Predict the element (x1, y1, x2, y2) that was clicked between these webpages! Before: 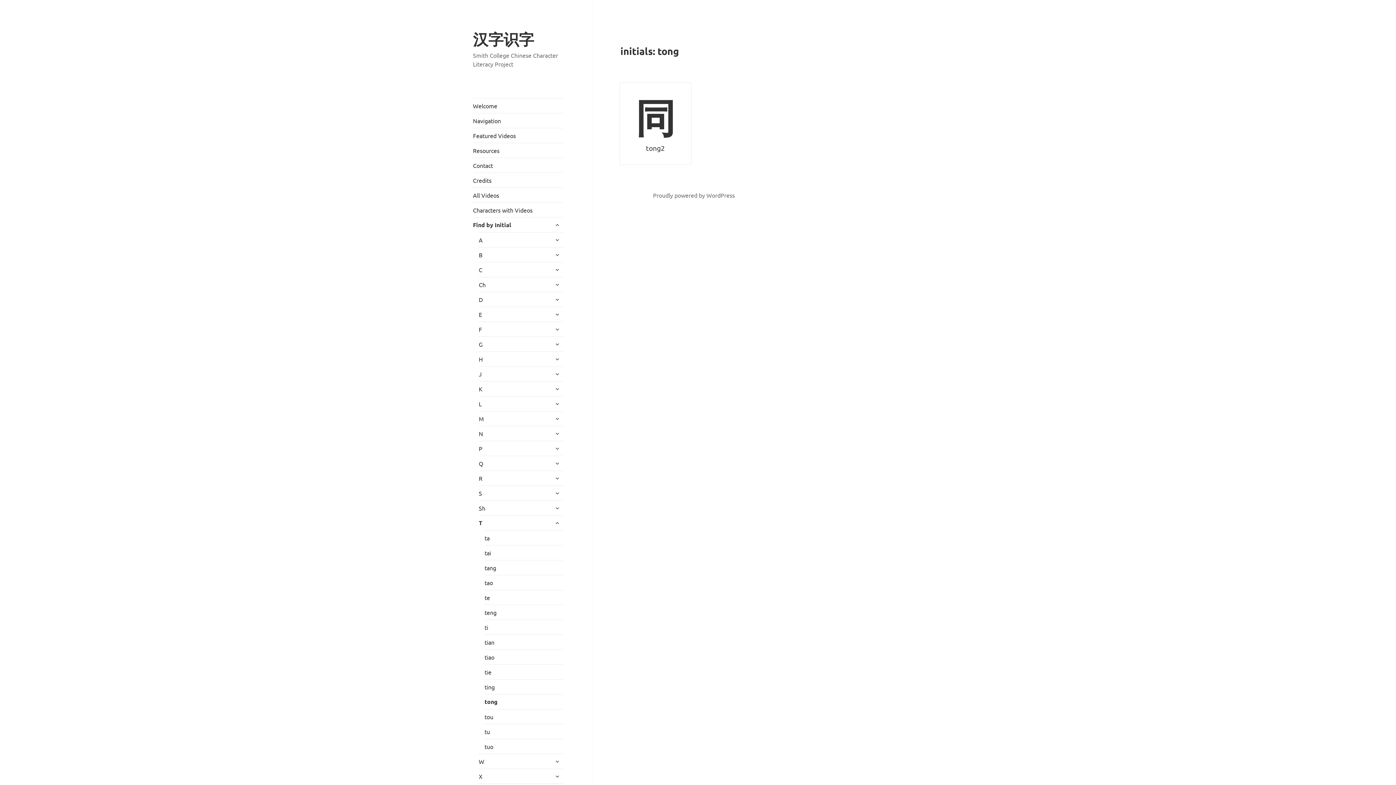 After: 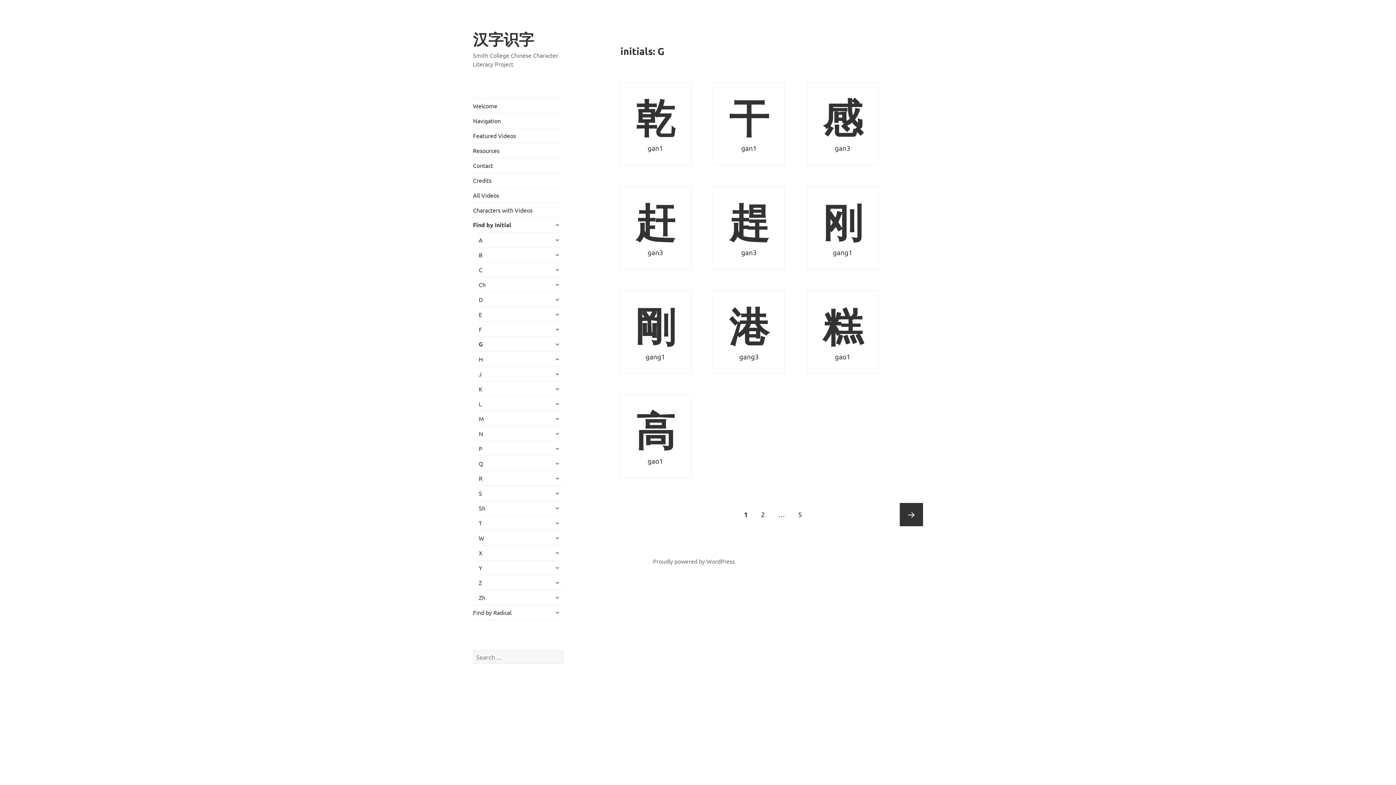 Action: label: G bbox: (478, 337, 563, 351)